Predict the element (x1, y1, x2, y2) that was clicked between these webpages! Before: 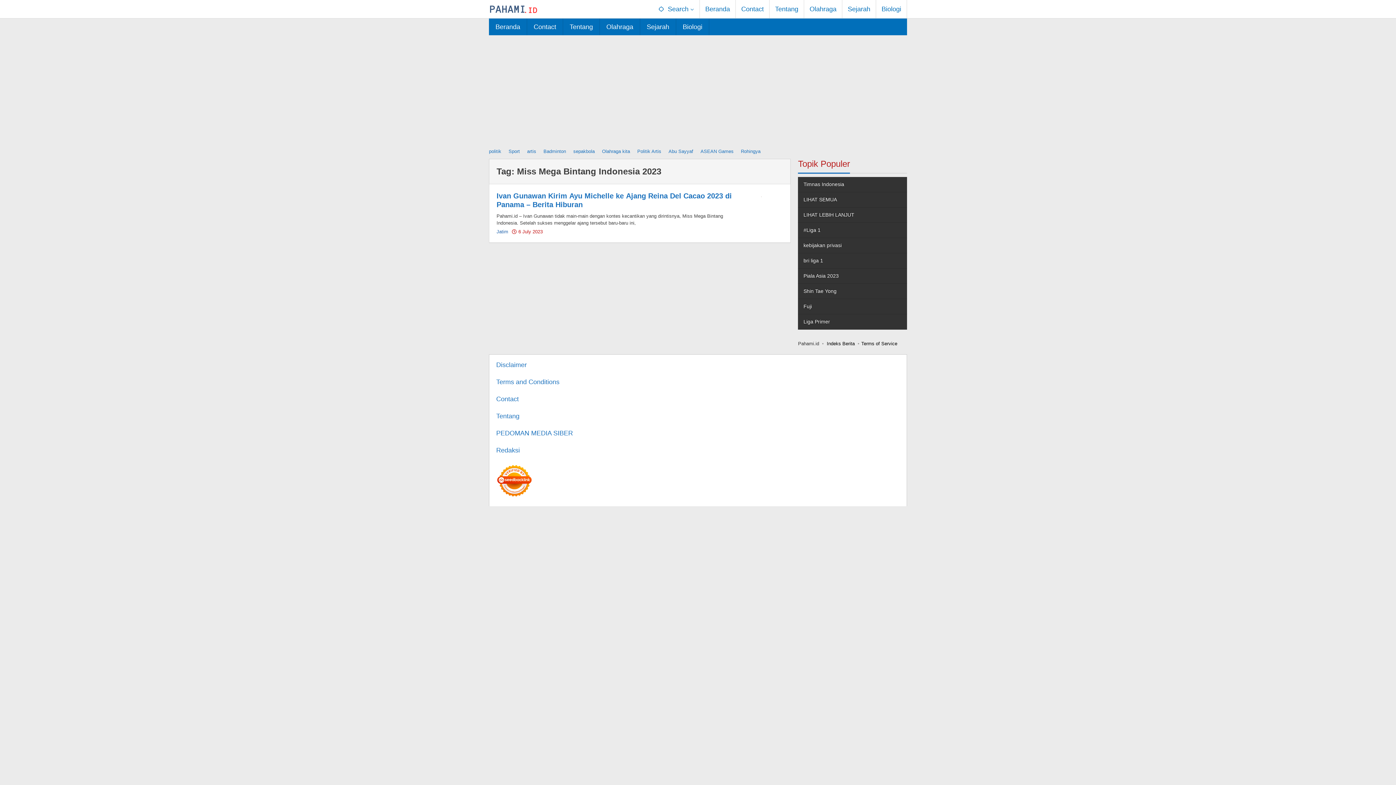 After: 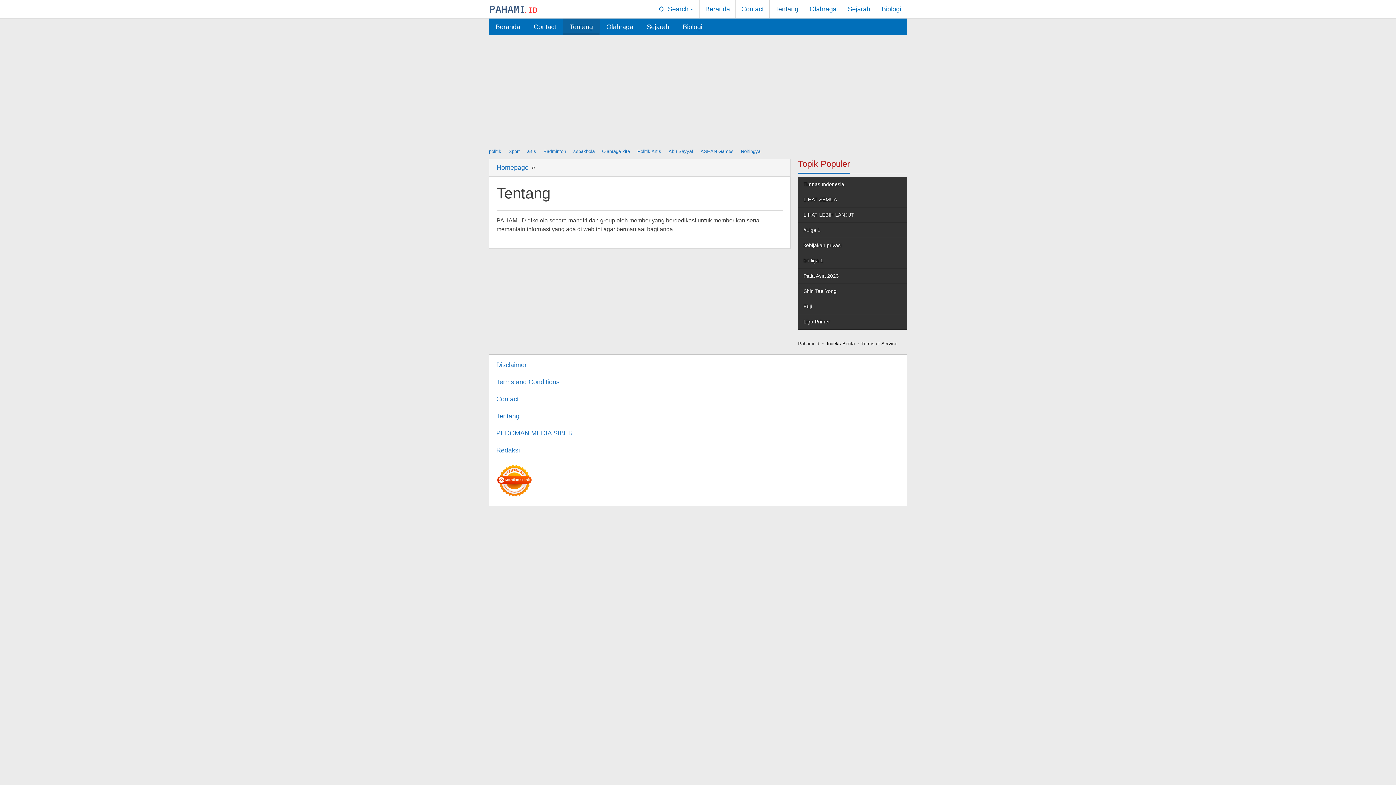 Action: bbox: (563, 18, 600, 35) label: Tentang